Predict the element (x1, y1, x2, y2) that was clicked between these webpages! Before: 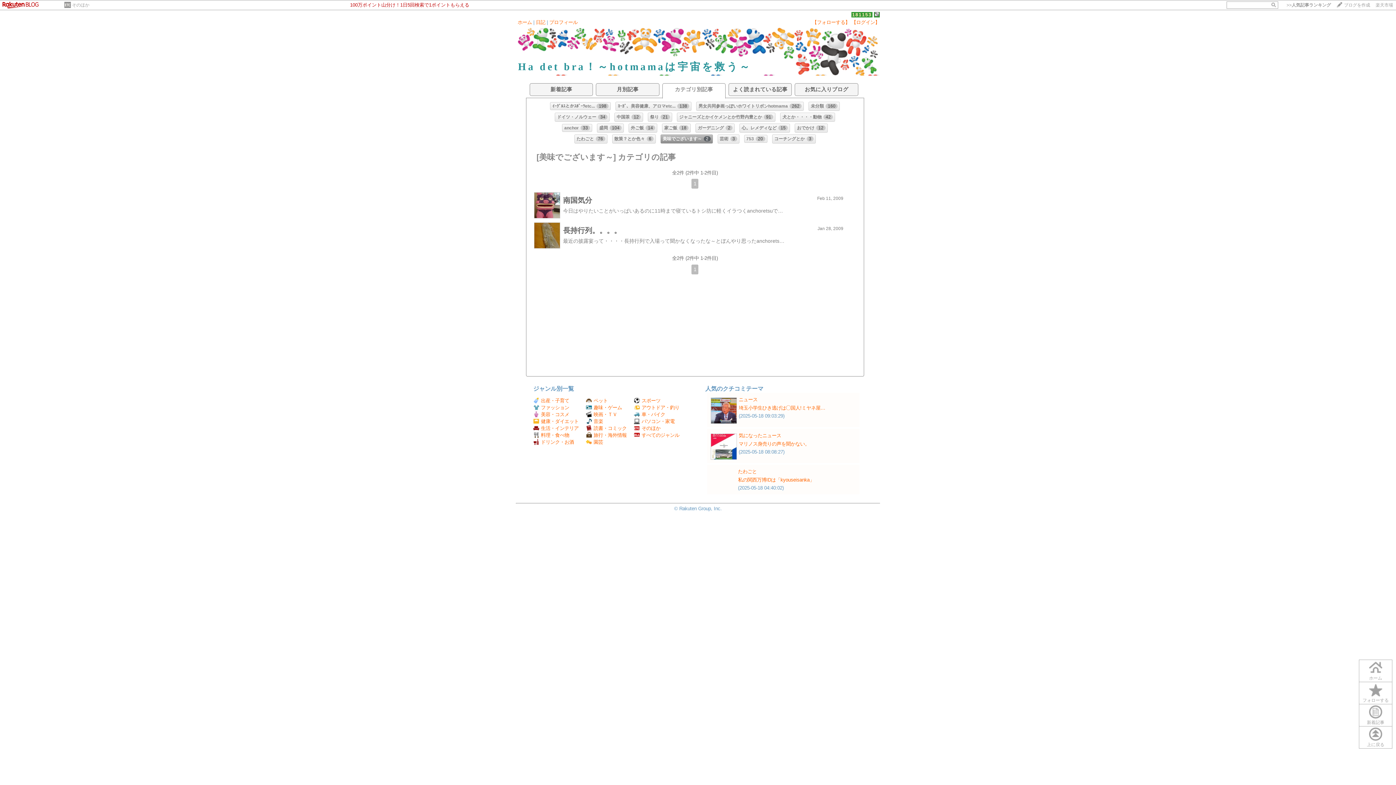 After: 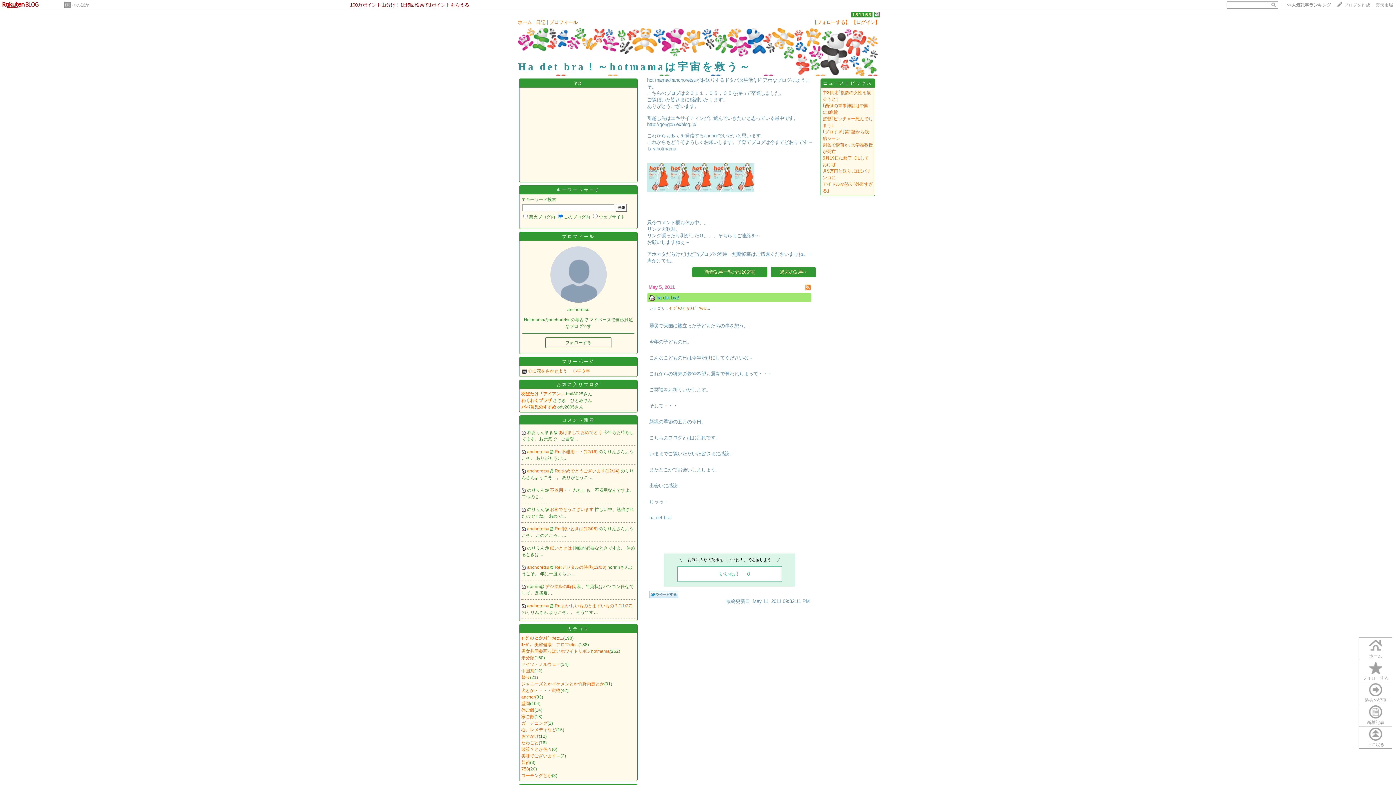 Action: bbox: (517, 19, 532, 25) label: ホーム